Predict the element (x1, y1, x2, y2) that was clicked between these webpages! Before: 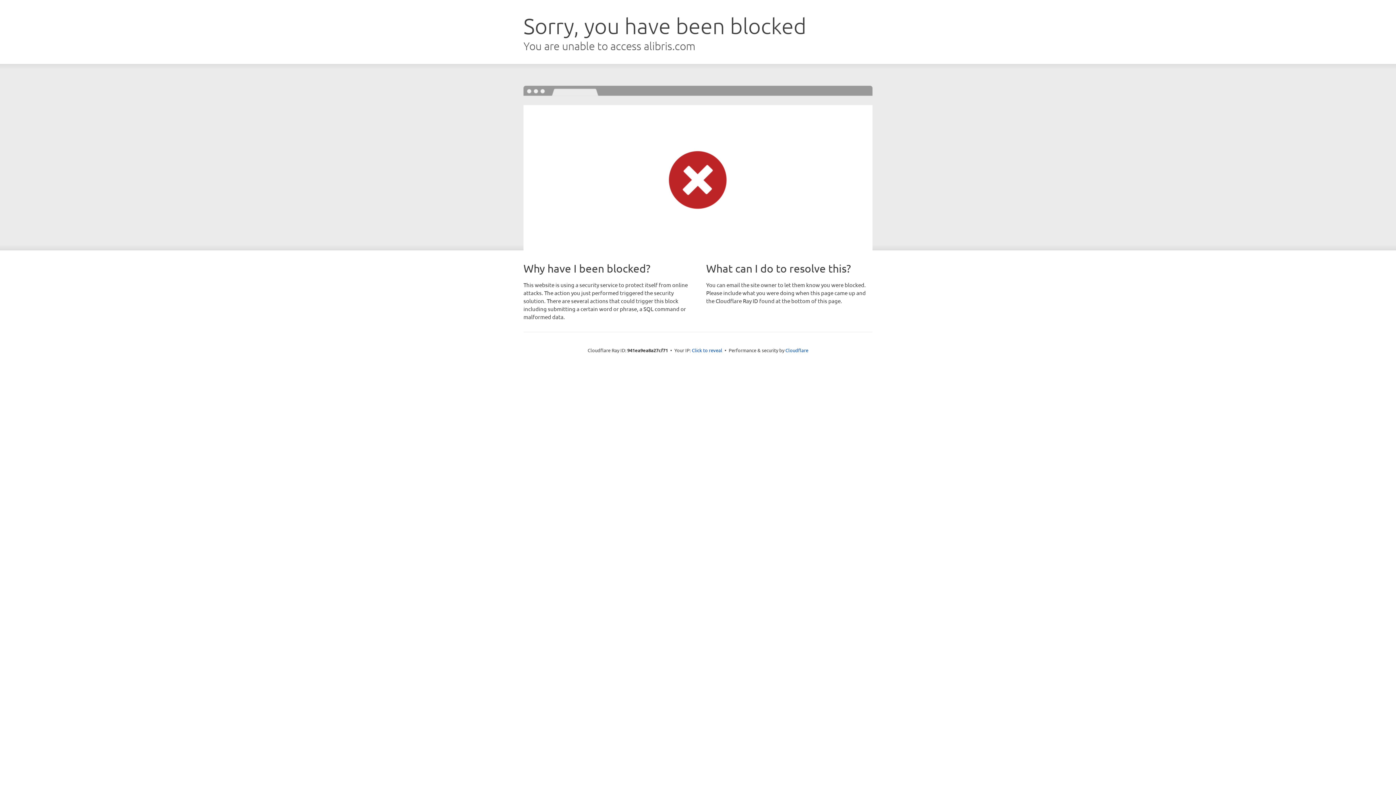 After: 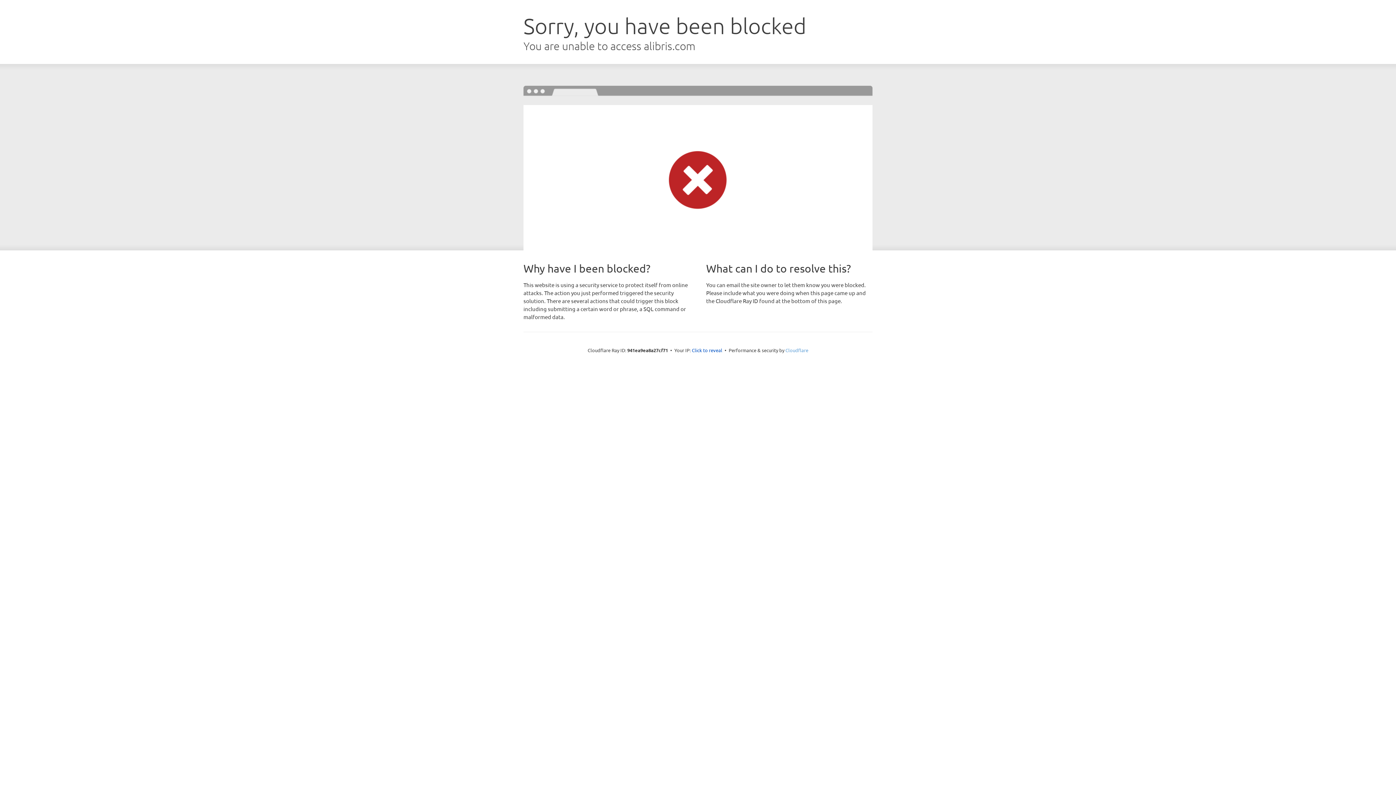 Action: bbox: (785, 347, 808, 353) label: Cloudflare